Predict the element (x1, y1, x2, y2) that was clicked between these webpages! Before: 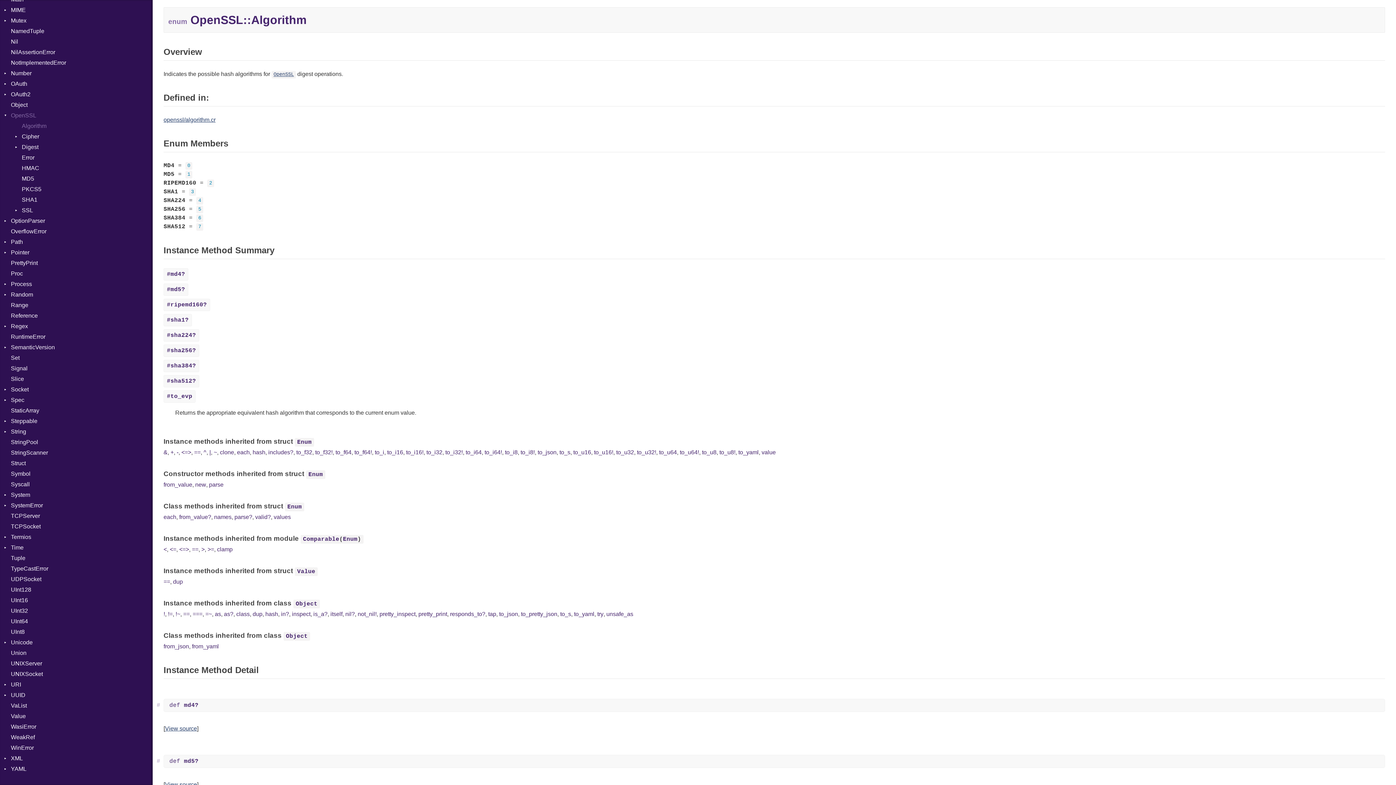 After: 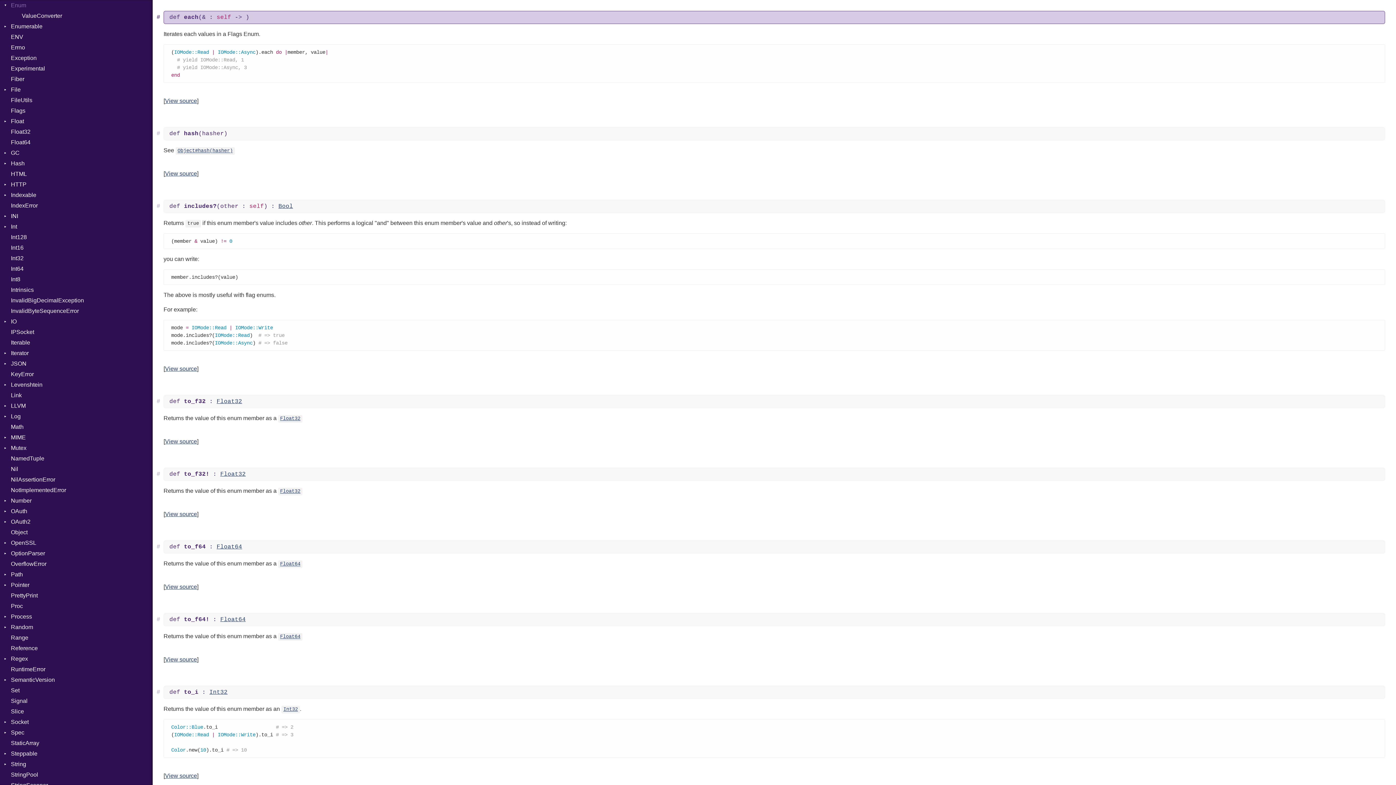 Action: bbox: (237, 448, 249, 457) label: each